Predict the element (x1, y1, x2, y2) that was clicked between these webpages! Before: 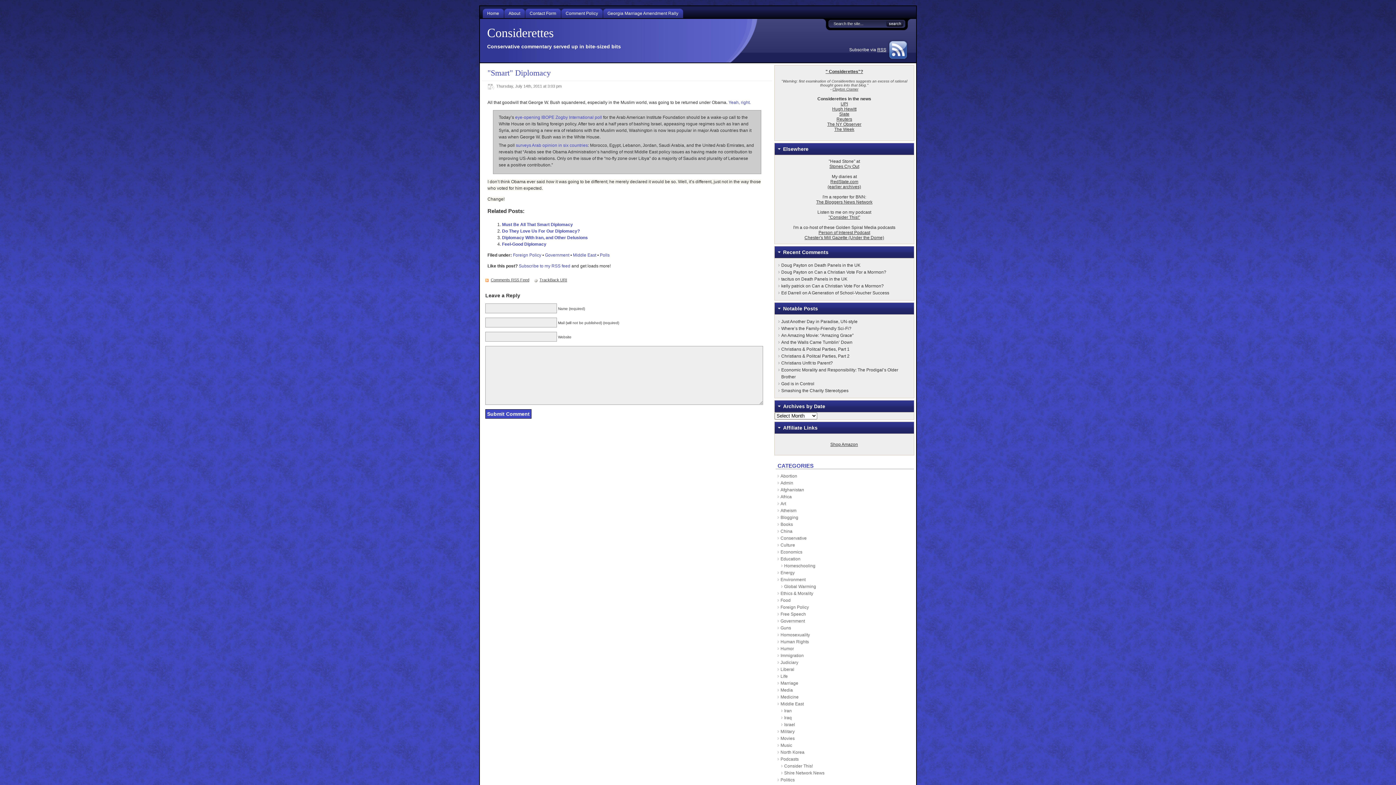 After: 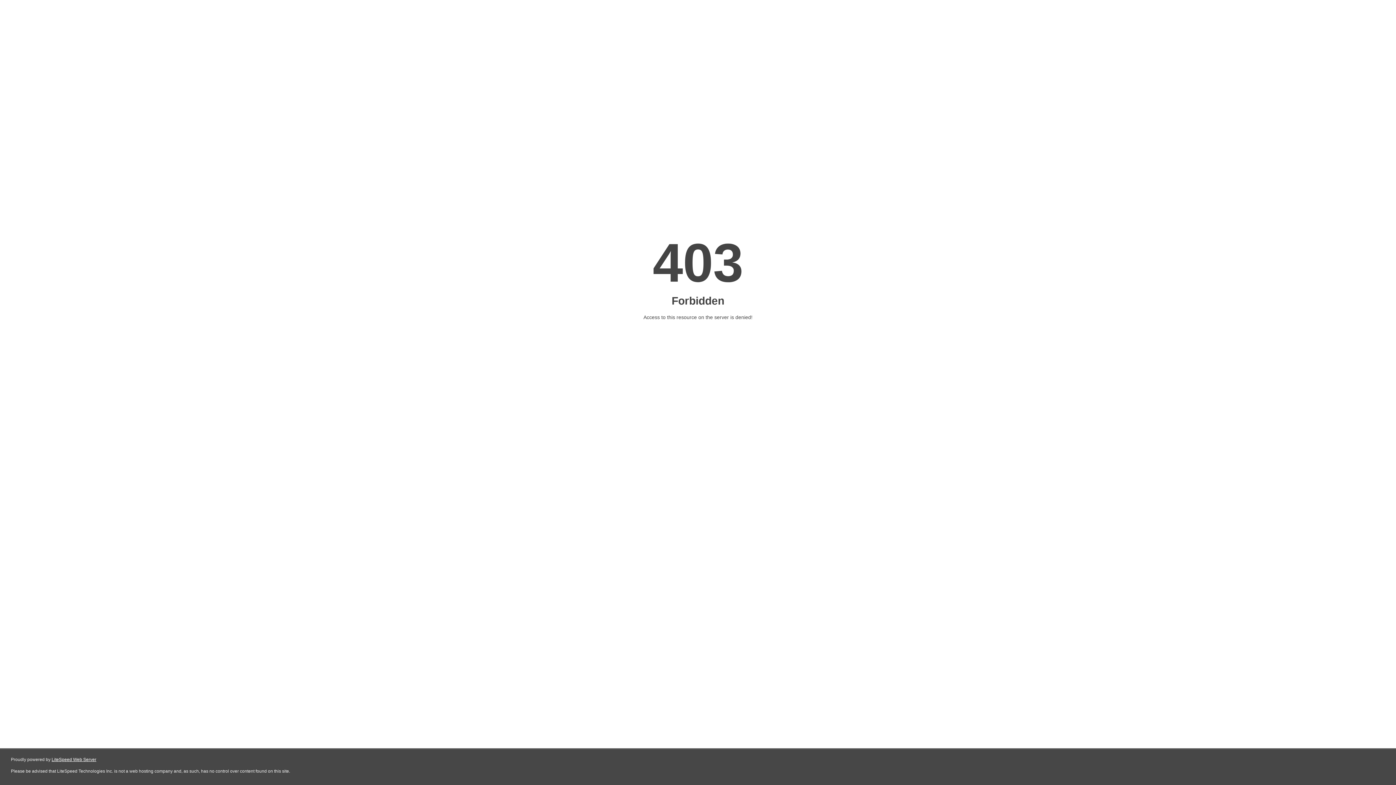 Action: label: Chester's Mill Gazette (Under the Dome) bbox: (804, 235, 884, 240)